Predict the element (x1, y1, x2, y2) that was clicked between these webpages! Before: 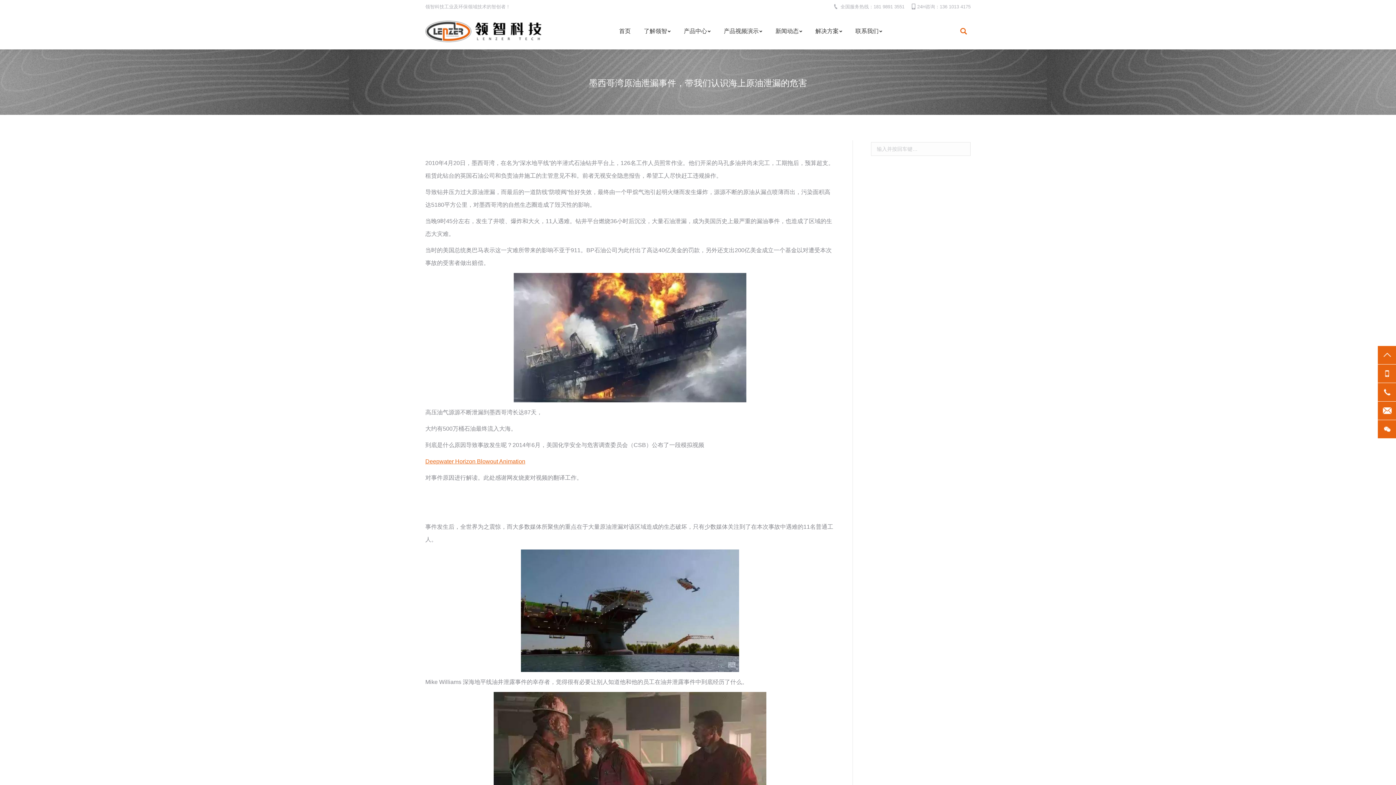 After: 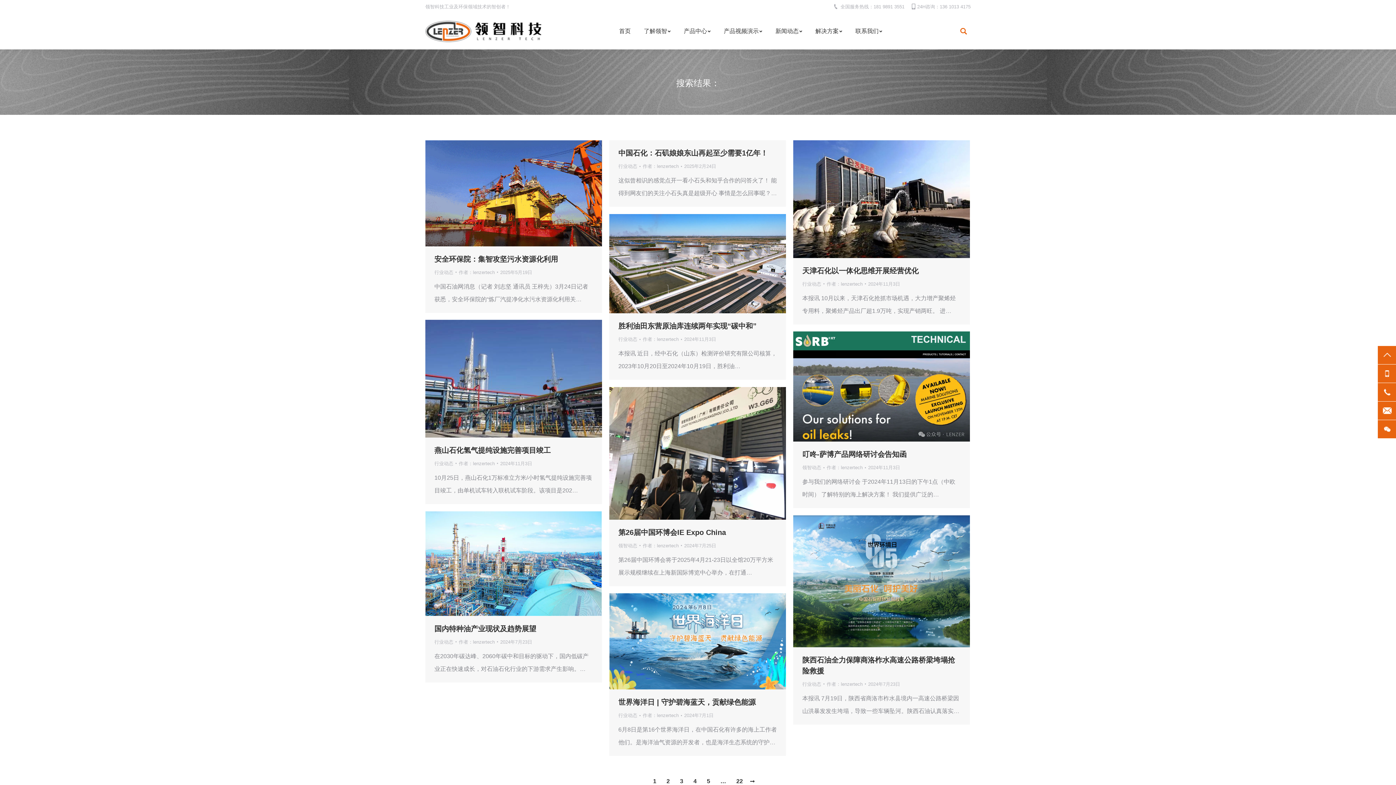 Action: bbox: (959, 146, 965, 152)